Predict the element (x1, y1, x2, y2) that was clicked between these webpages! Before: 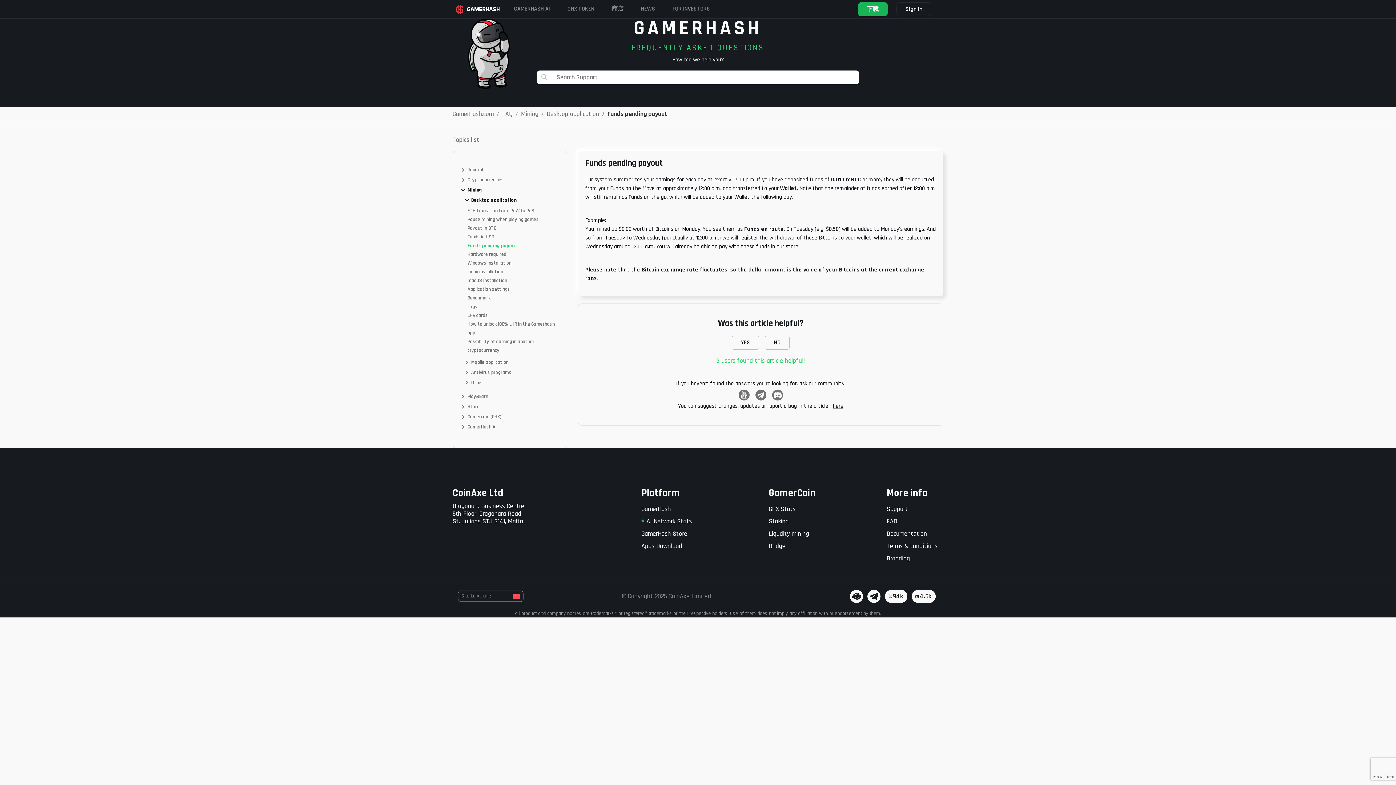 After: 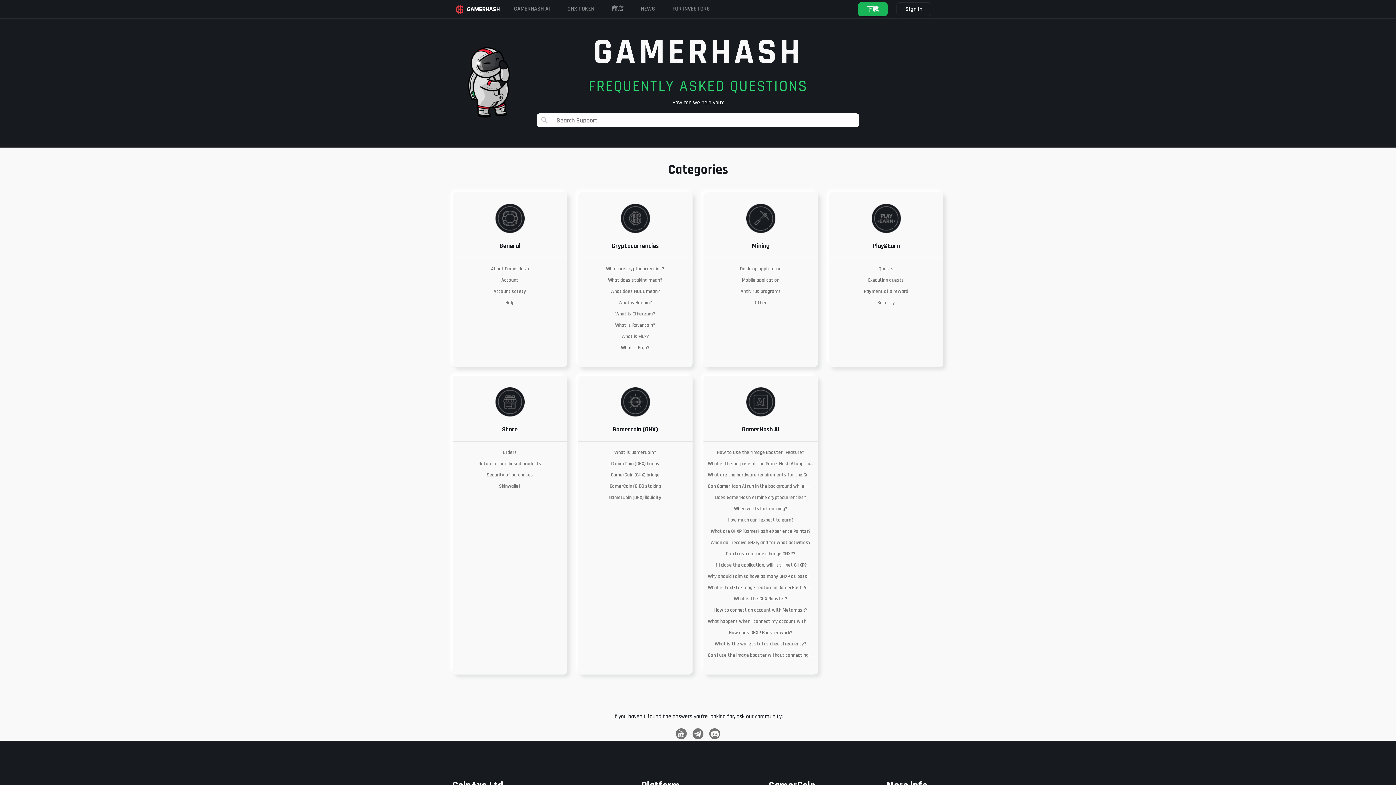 Action: bbox: (886, 514, 943, 527) label: FAQ